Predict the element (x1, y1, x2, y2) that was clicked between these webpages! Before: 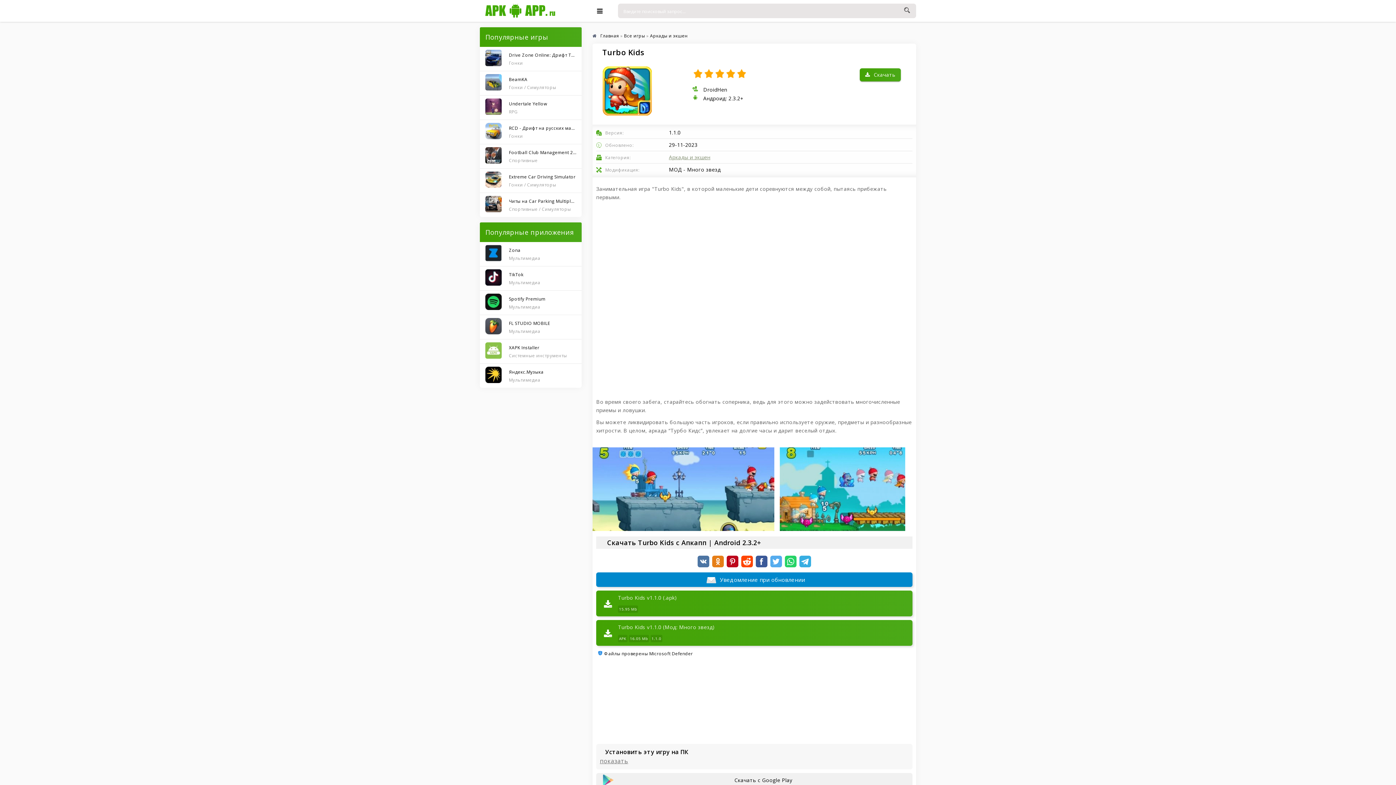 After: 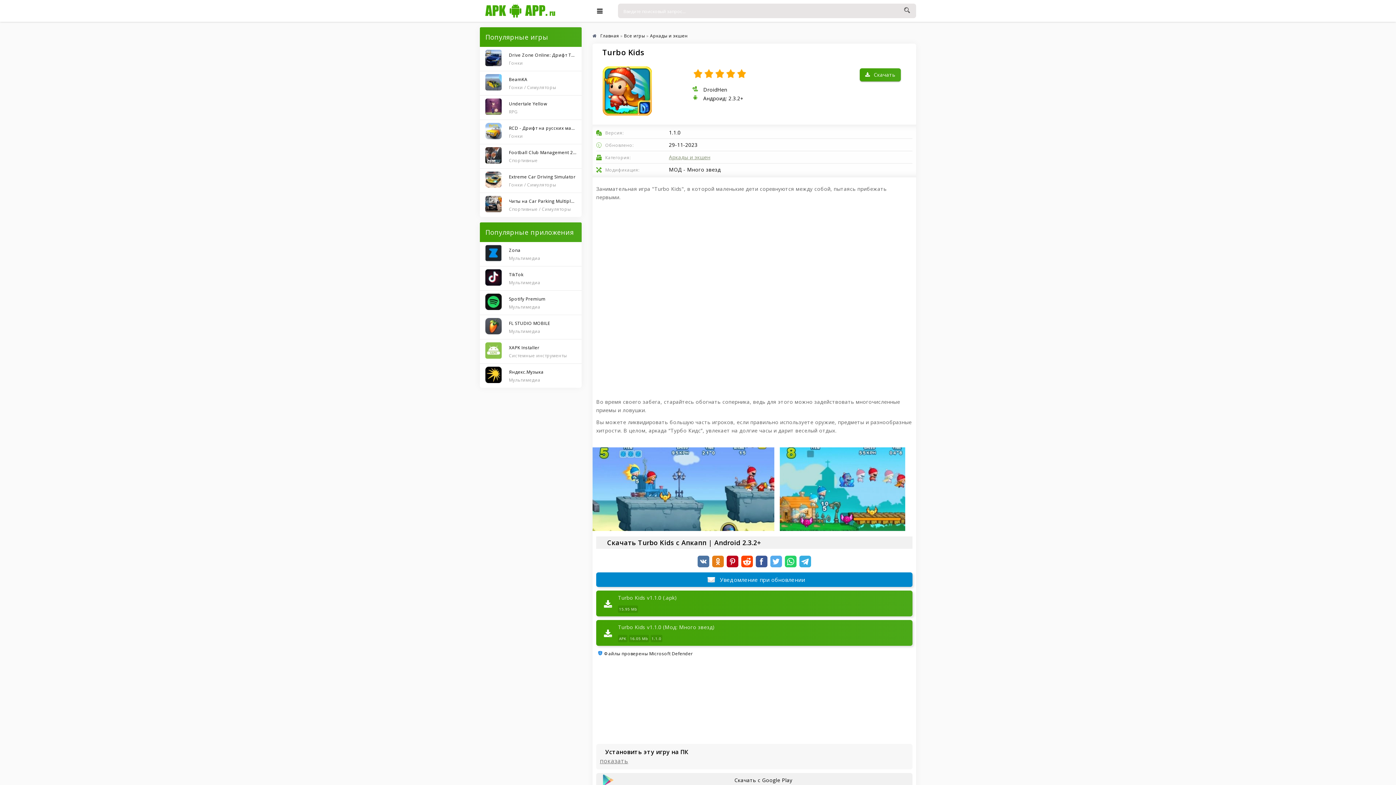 Action: bbox: (592, 447, 774, 531)